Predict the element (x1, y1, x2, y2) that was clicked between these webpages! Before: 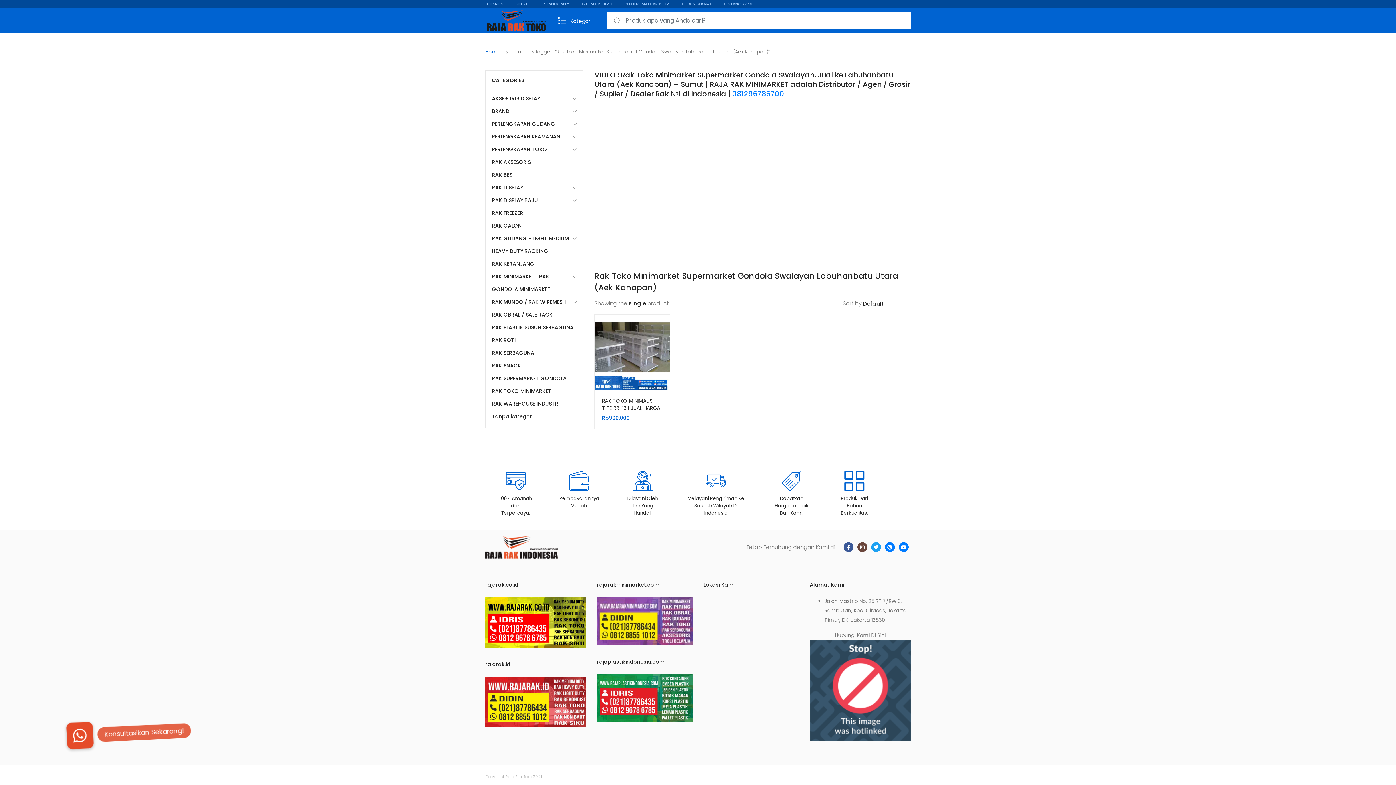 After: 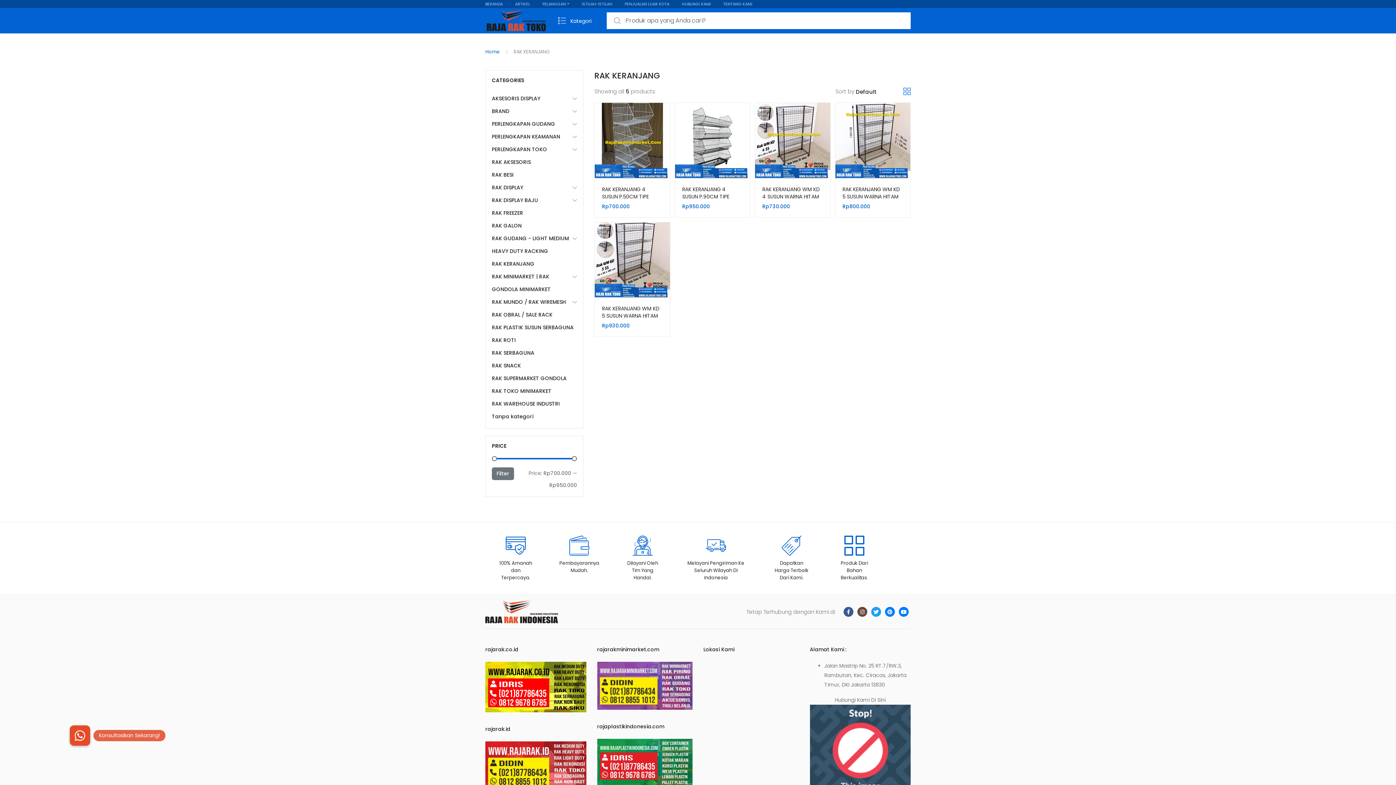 Action: label: RAK KERANJANG bbox: (492, 257, 577, 270)